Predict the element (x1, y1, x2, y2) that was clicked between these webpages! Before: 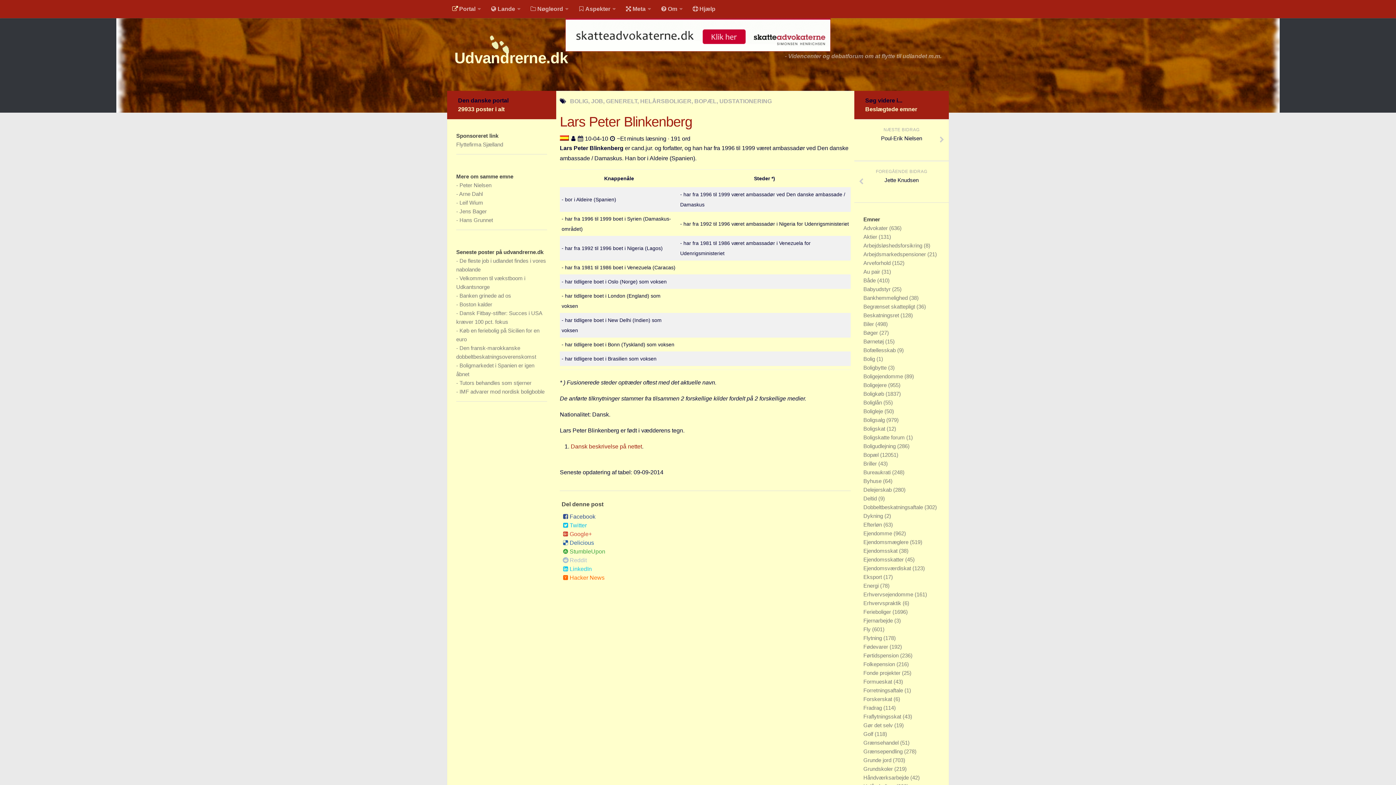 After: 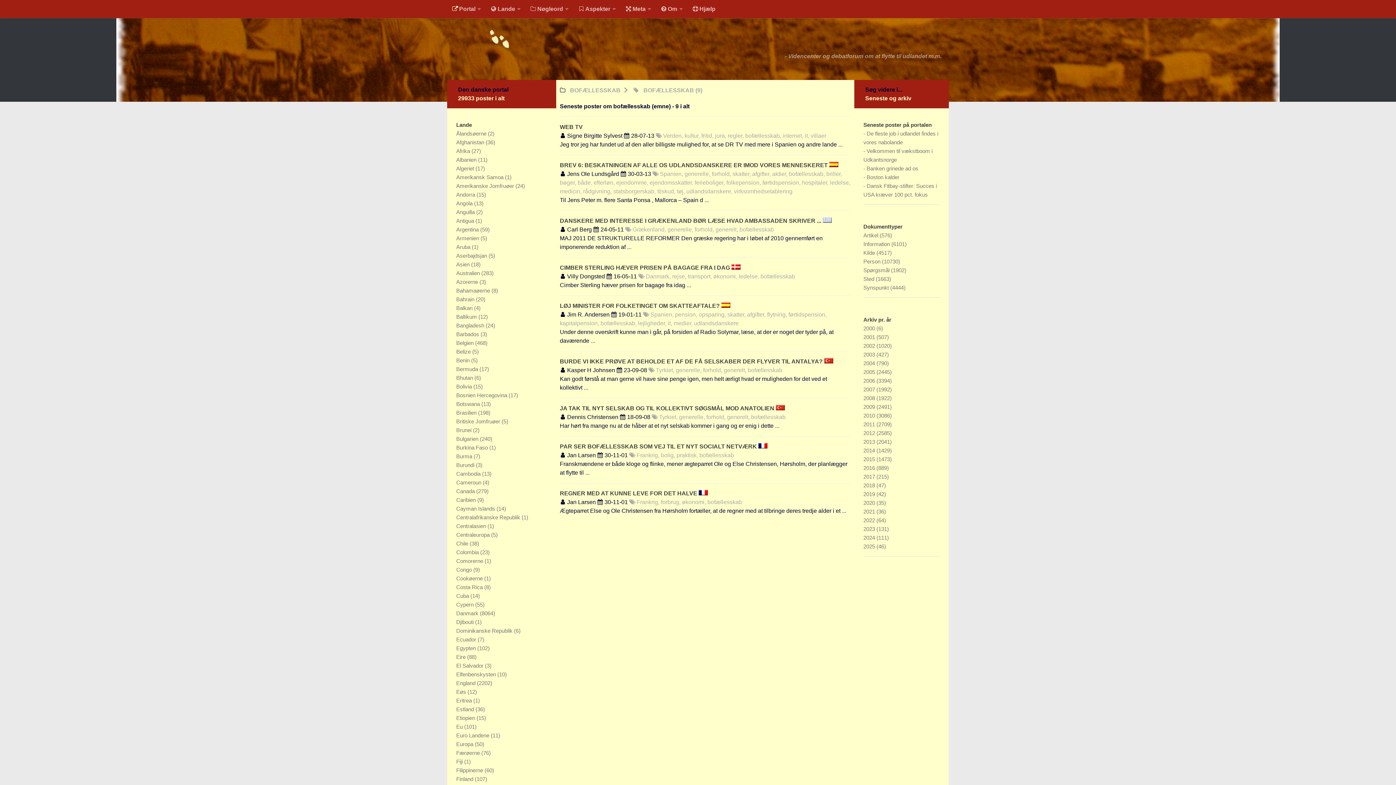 Action: label: Bofællesskab  bbox: (863, 347, 897, 353)